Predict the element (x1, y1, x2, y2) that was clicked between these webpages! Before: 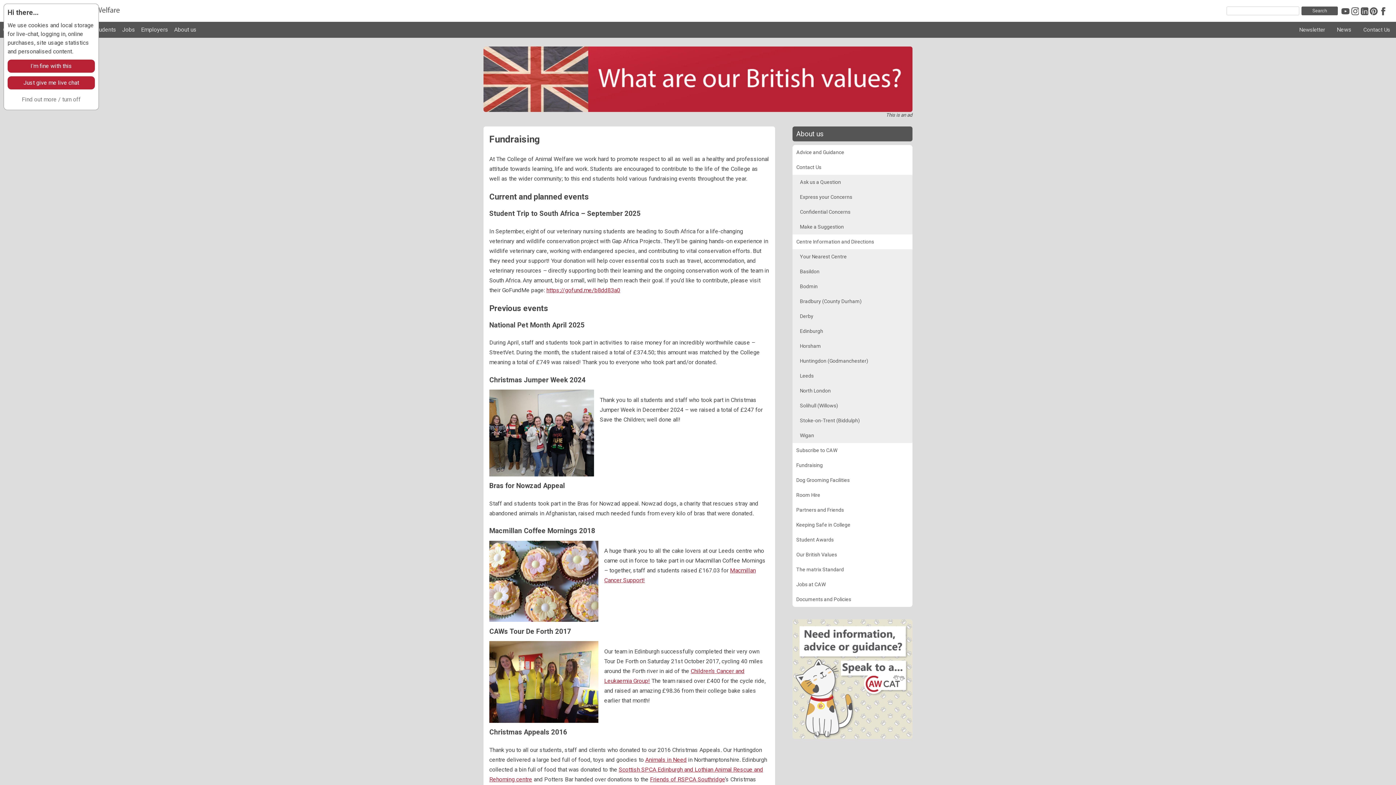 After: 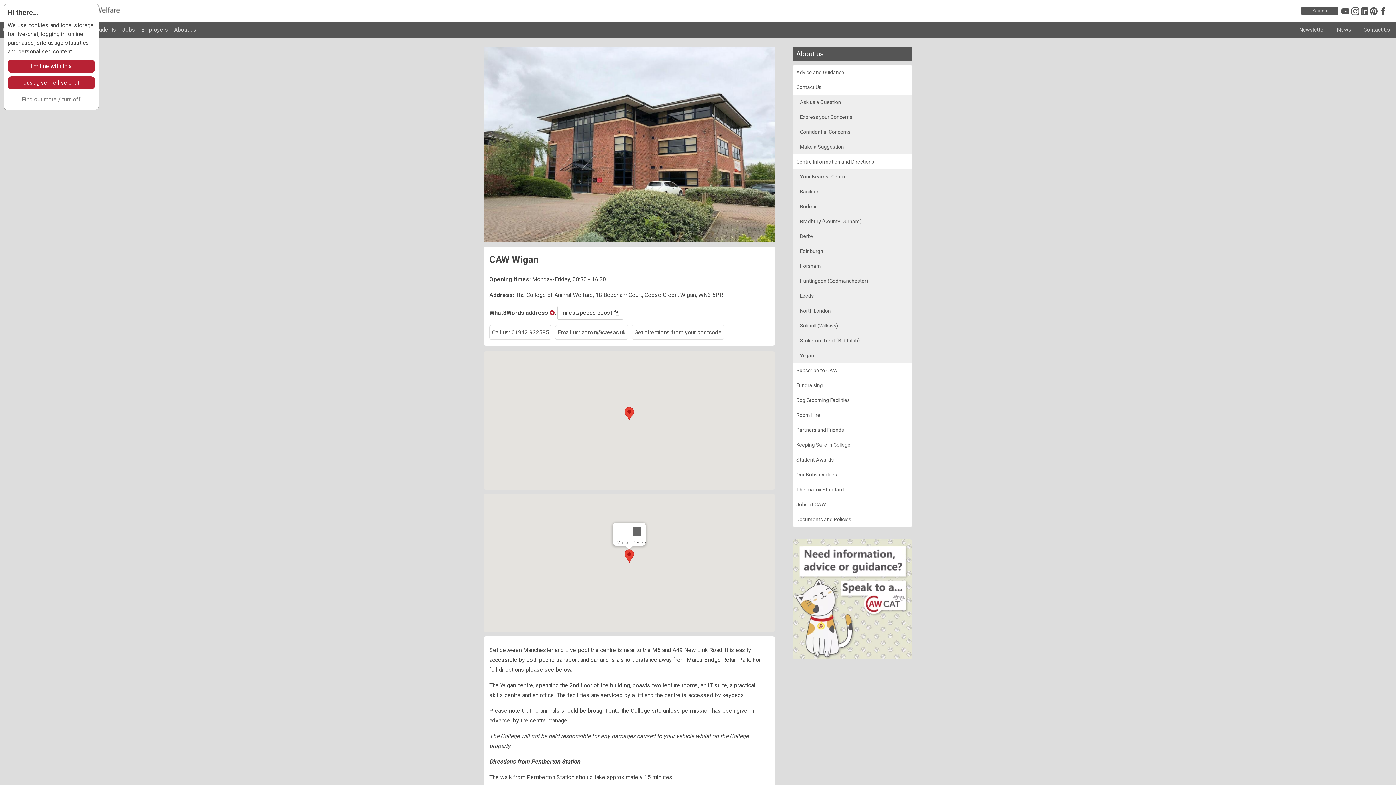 Action: label: Wigan bbox: (792, 428, 912, 443)